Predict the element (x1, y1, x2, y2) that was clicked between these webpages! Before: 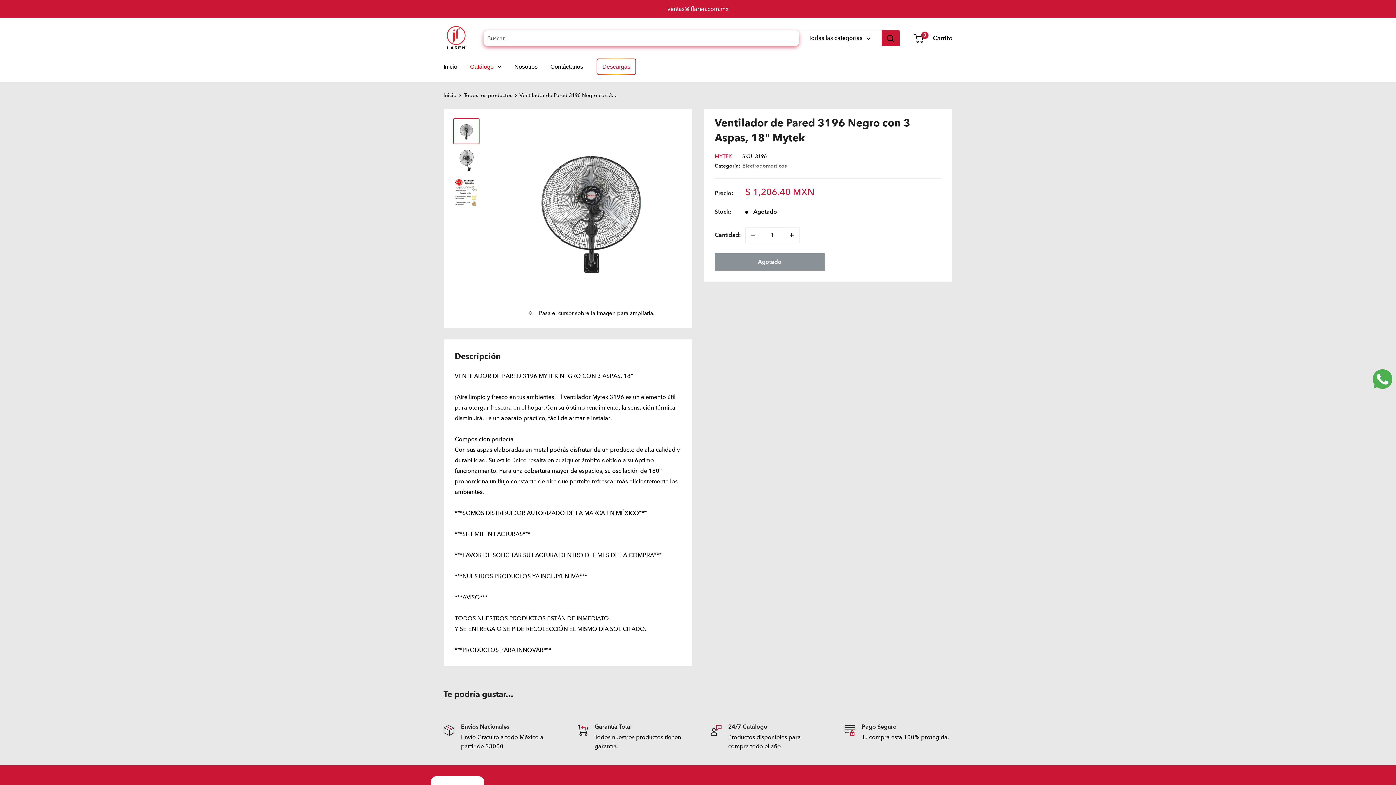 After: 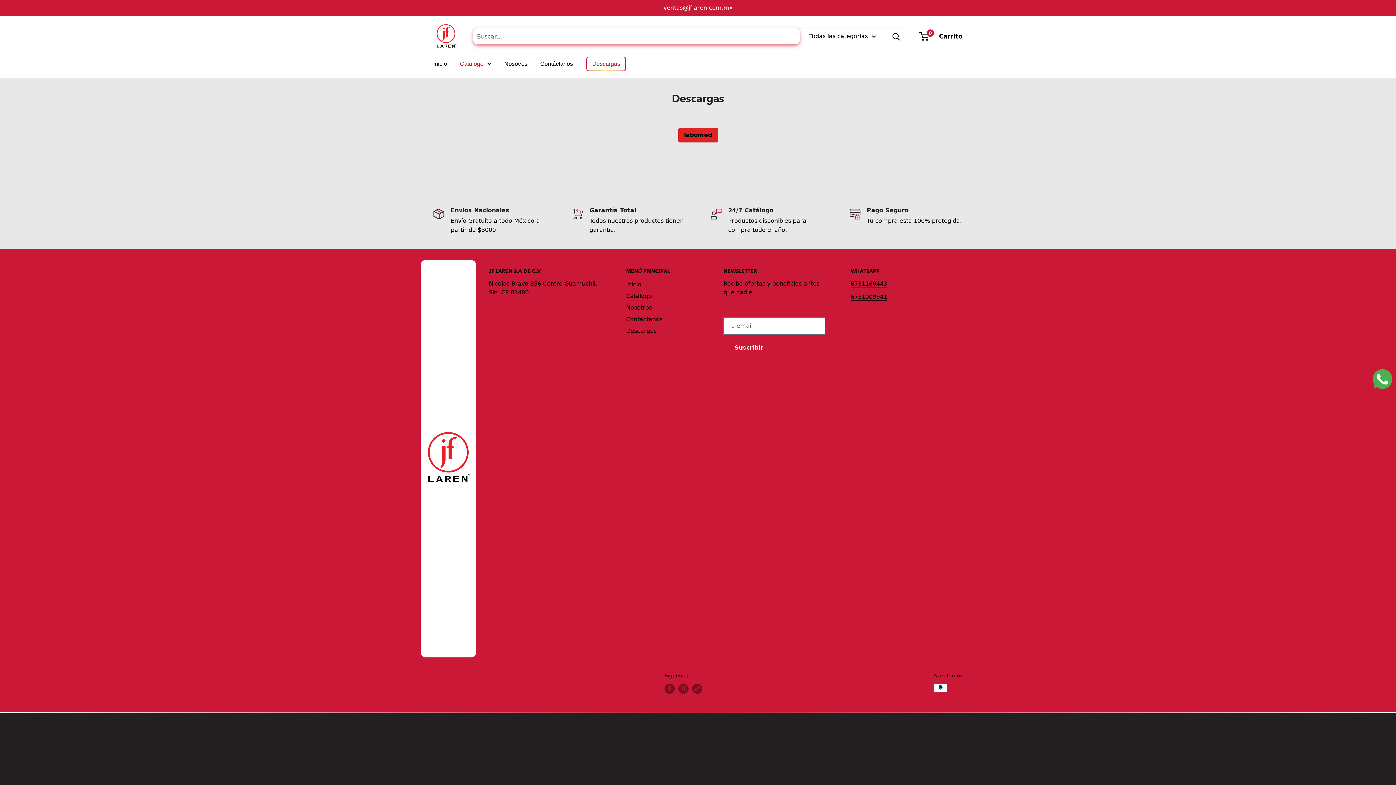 Action: label: Descargas bbox: (596, 57, 637, 75)